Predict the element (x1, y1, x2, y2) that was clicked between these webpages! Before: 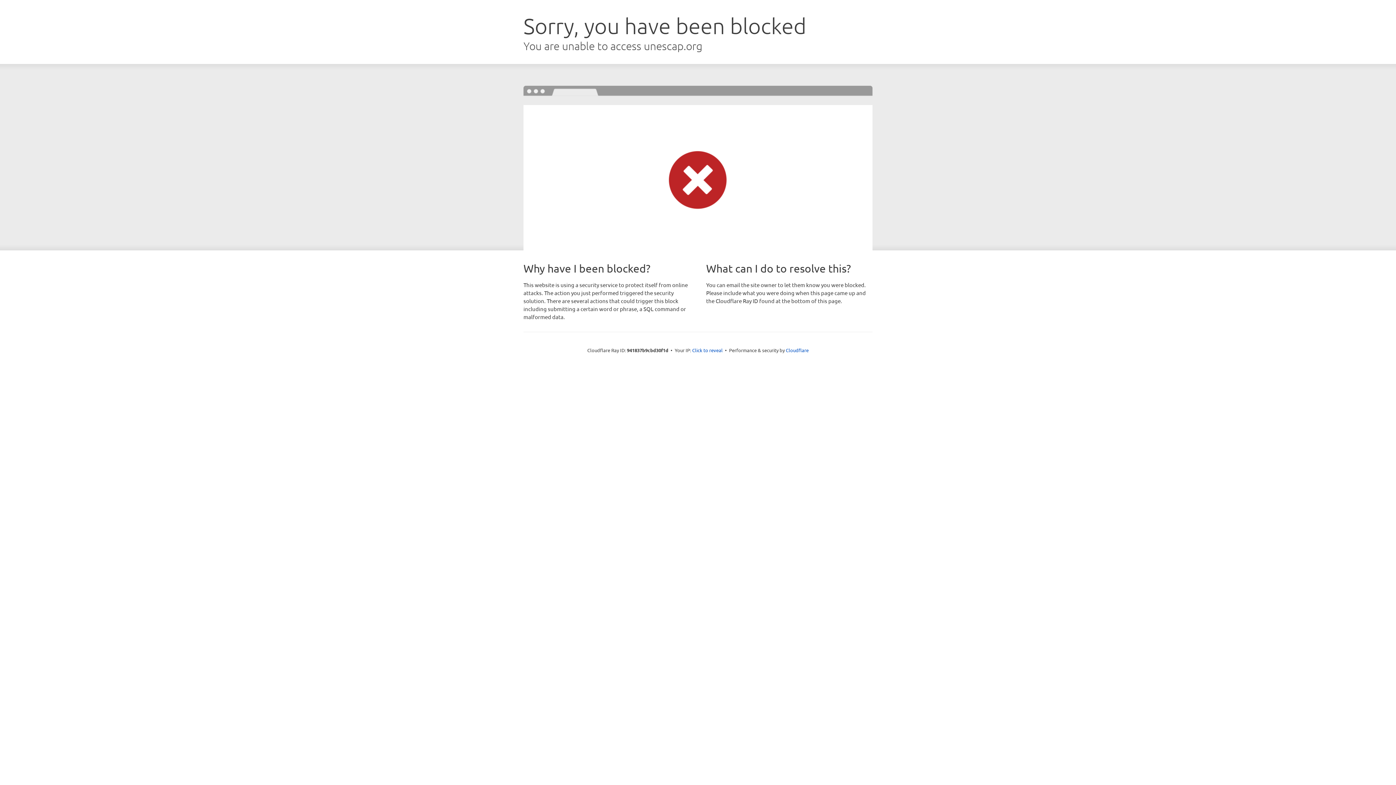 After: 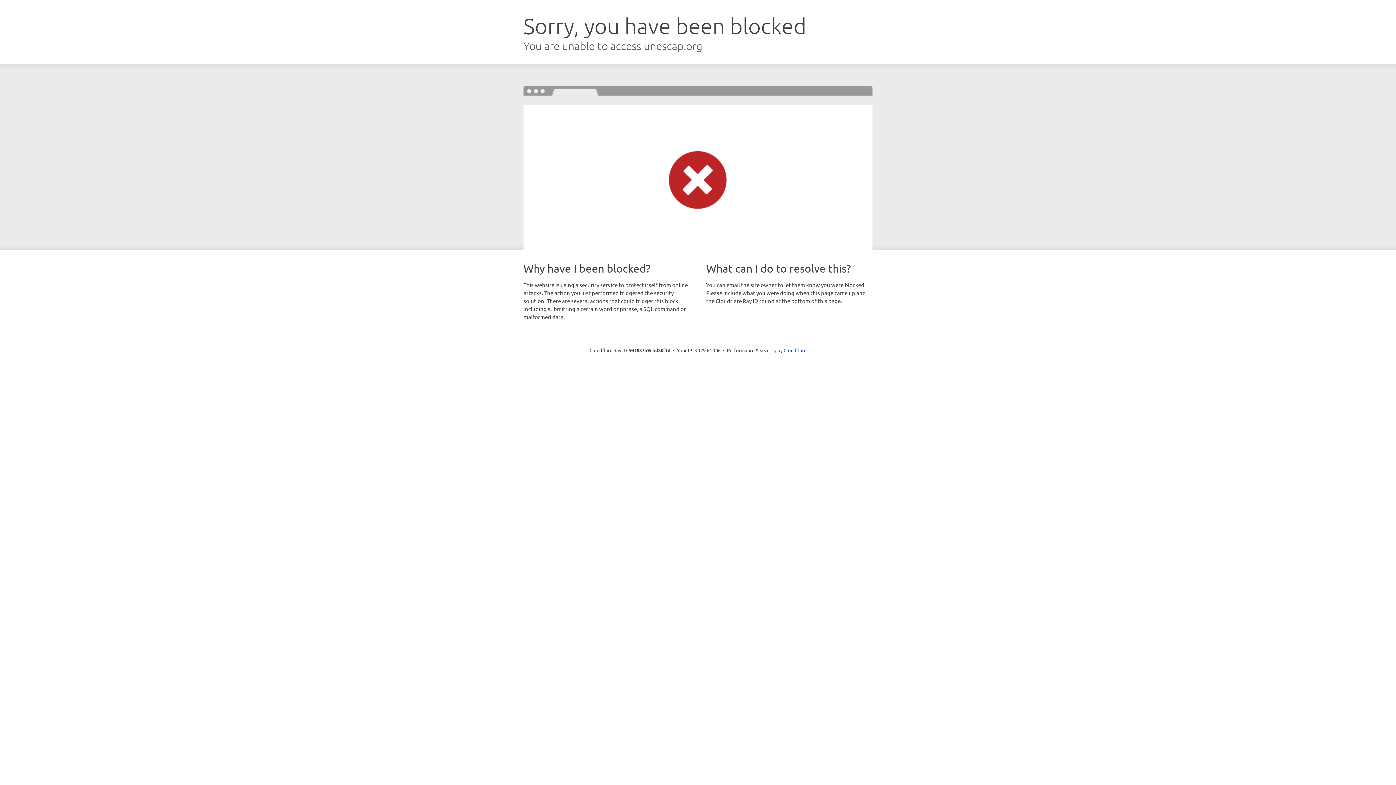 Action: label: Click to reveal bbox: (692, 346, 722, 353)